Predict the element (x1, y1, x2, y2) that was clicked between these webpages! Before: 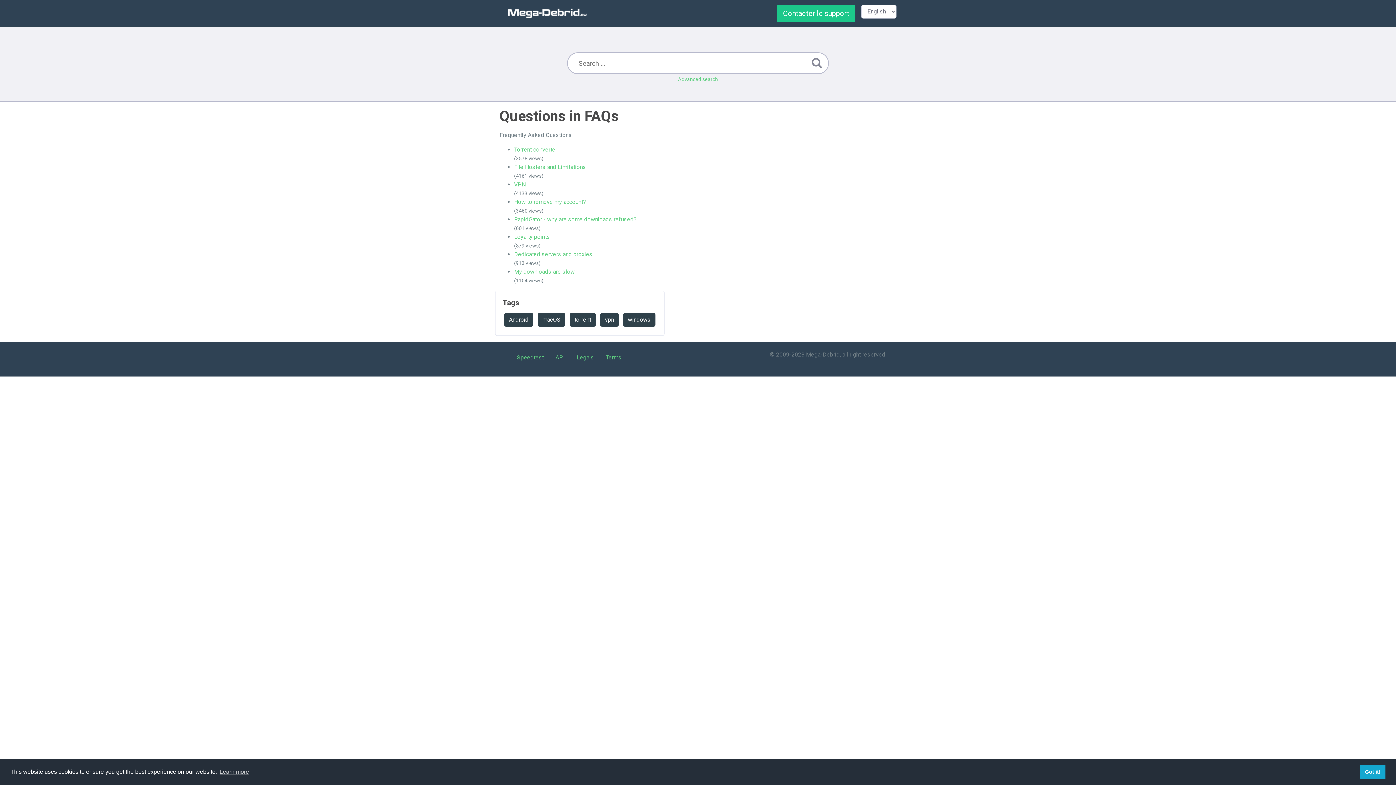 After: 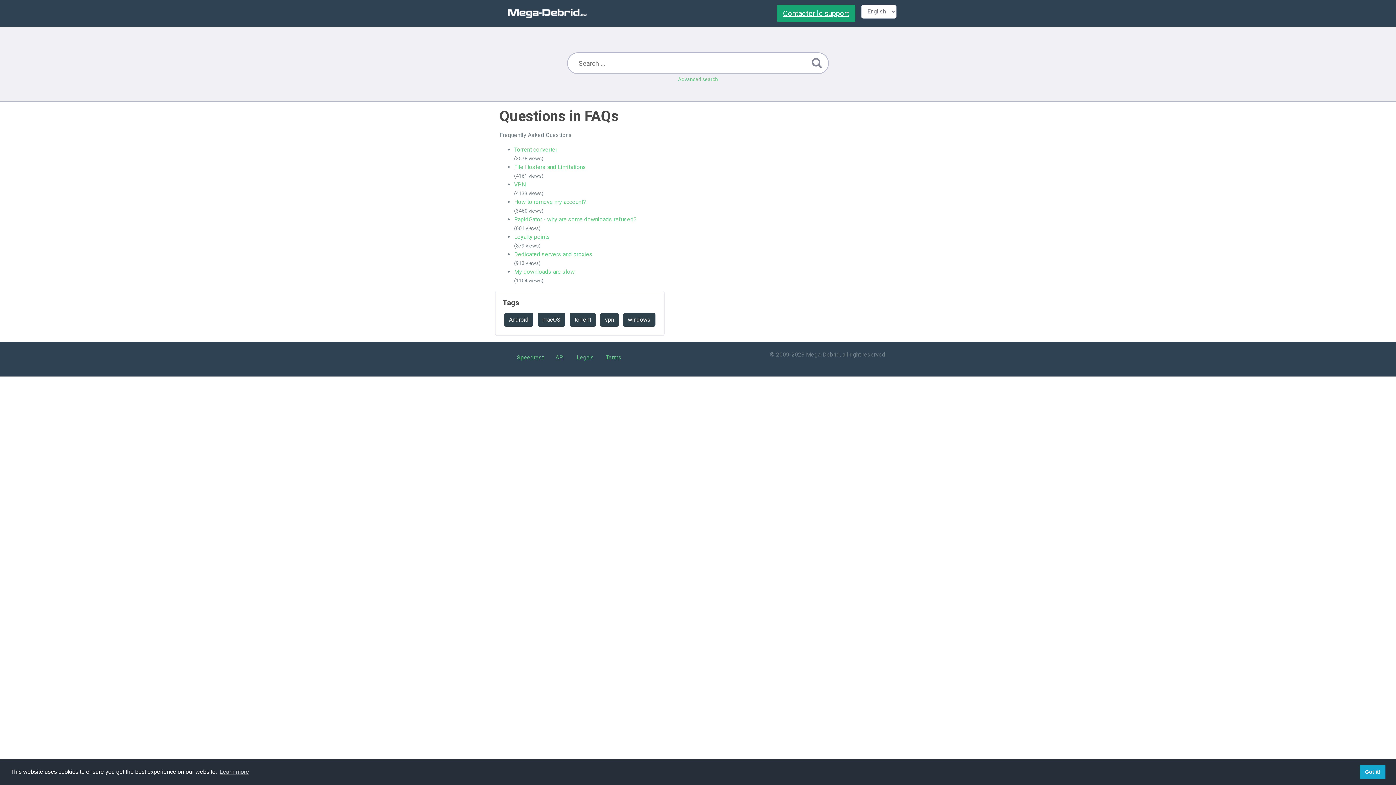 Action: bbox: (777, 4, 855, 22) label: Contacter le support